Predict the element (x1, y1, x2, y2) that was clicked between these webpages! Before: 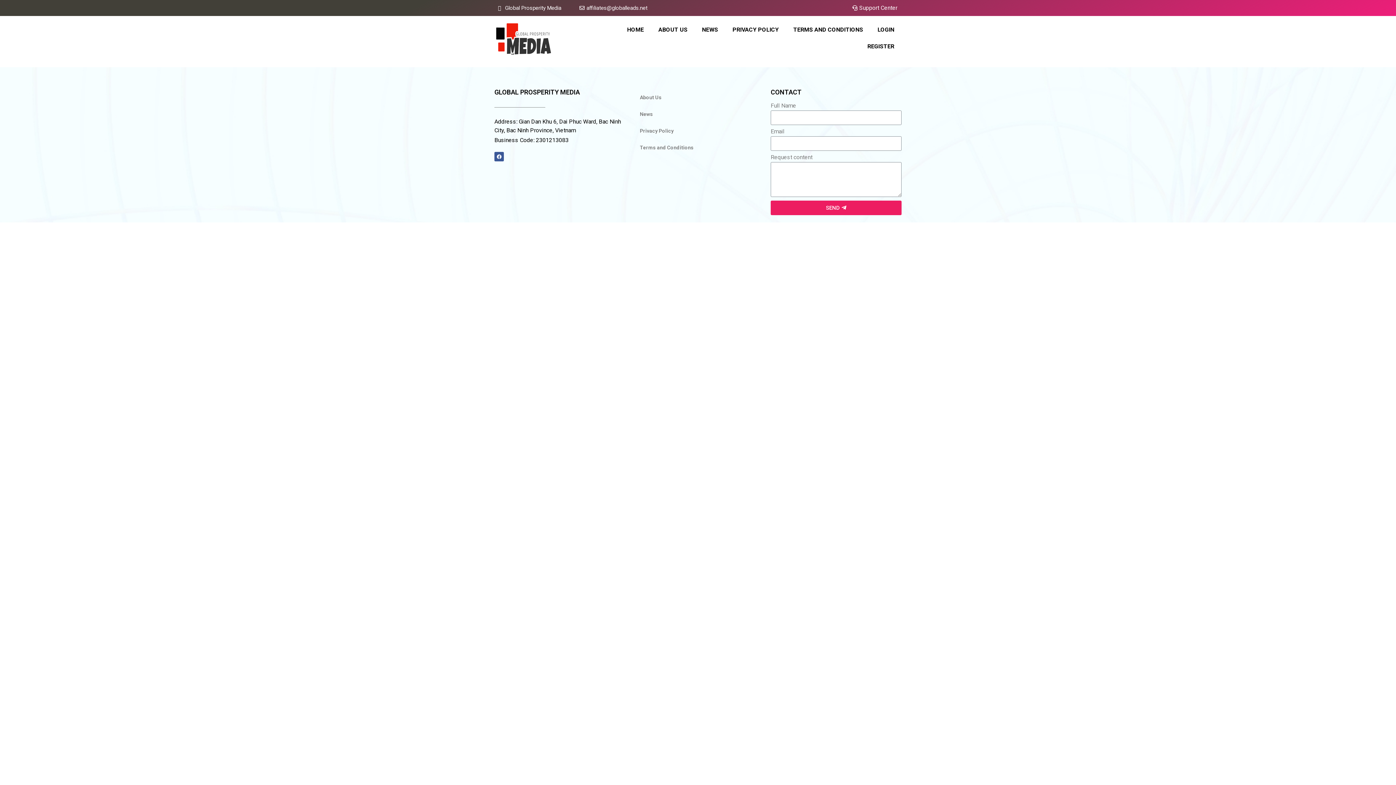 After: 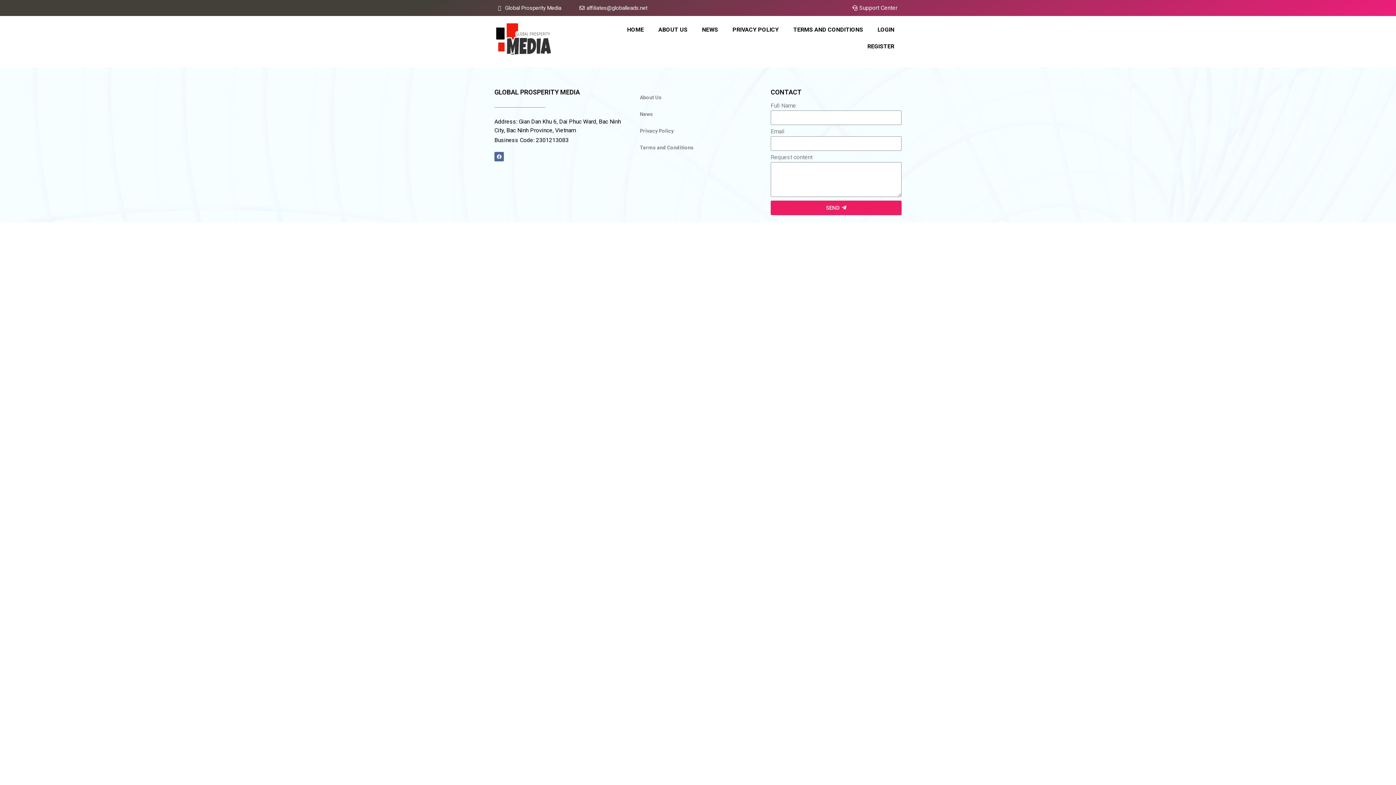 Action: bbox: (494, 152, 504, 161) label: Facebook